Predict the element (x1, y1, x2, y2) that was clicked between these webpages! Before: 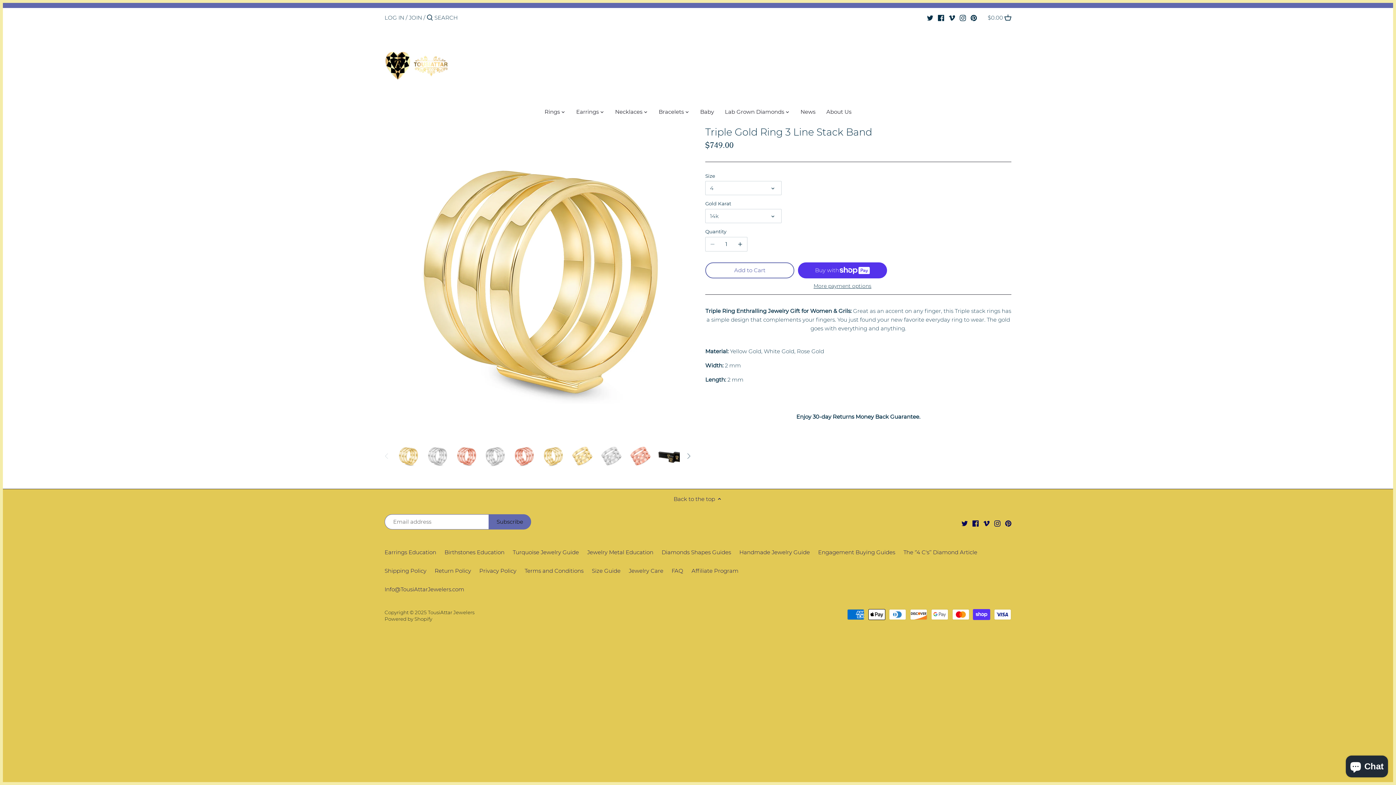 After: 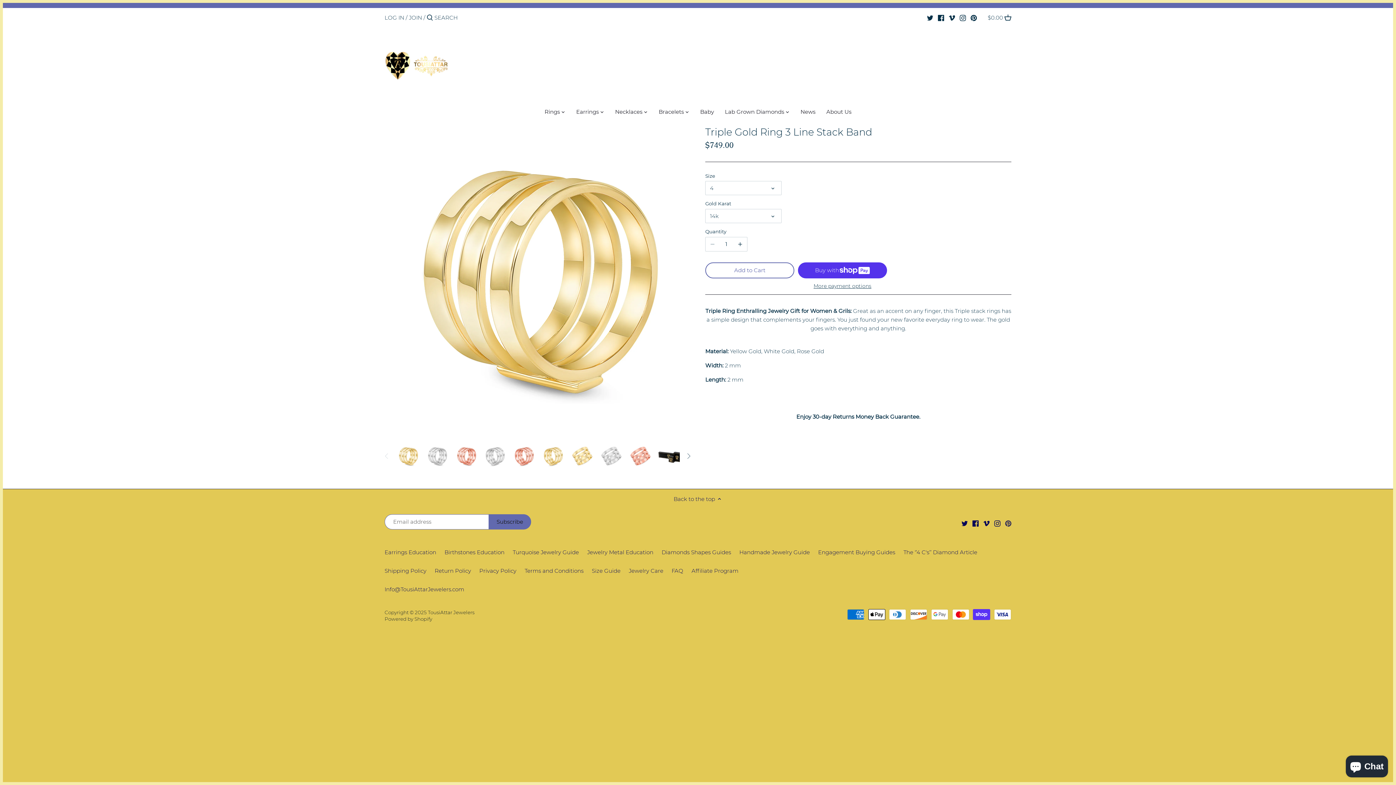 Action: bbox: (1005, 519, 1011, 526) label: Pinterest